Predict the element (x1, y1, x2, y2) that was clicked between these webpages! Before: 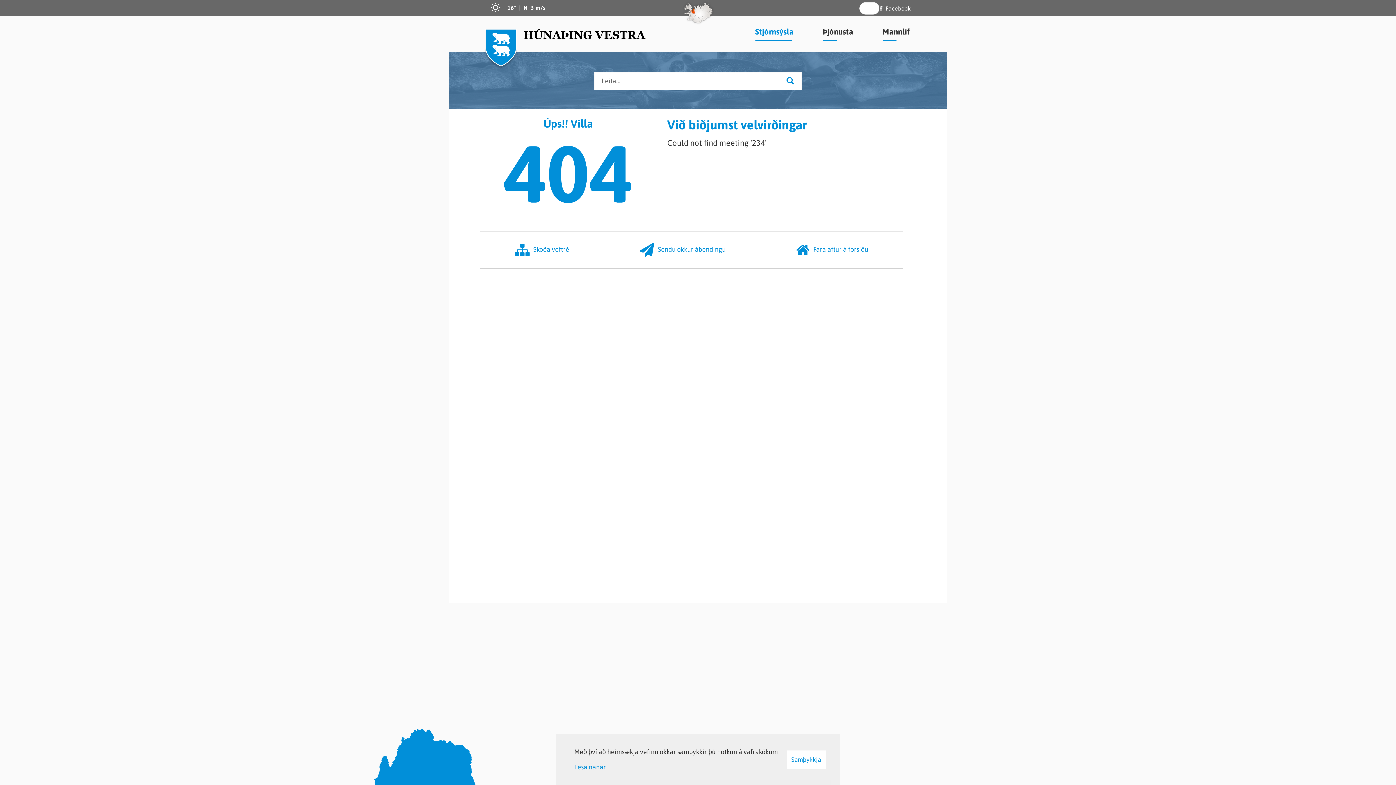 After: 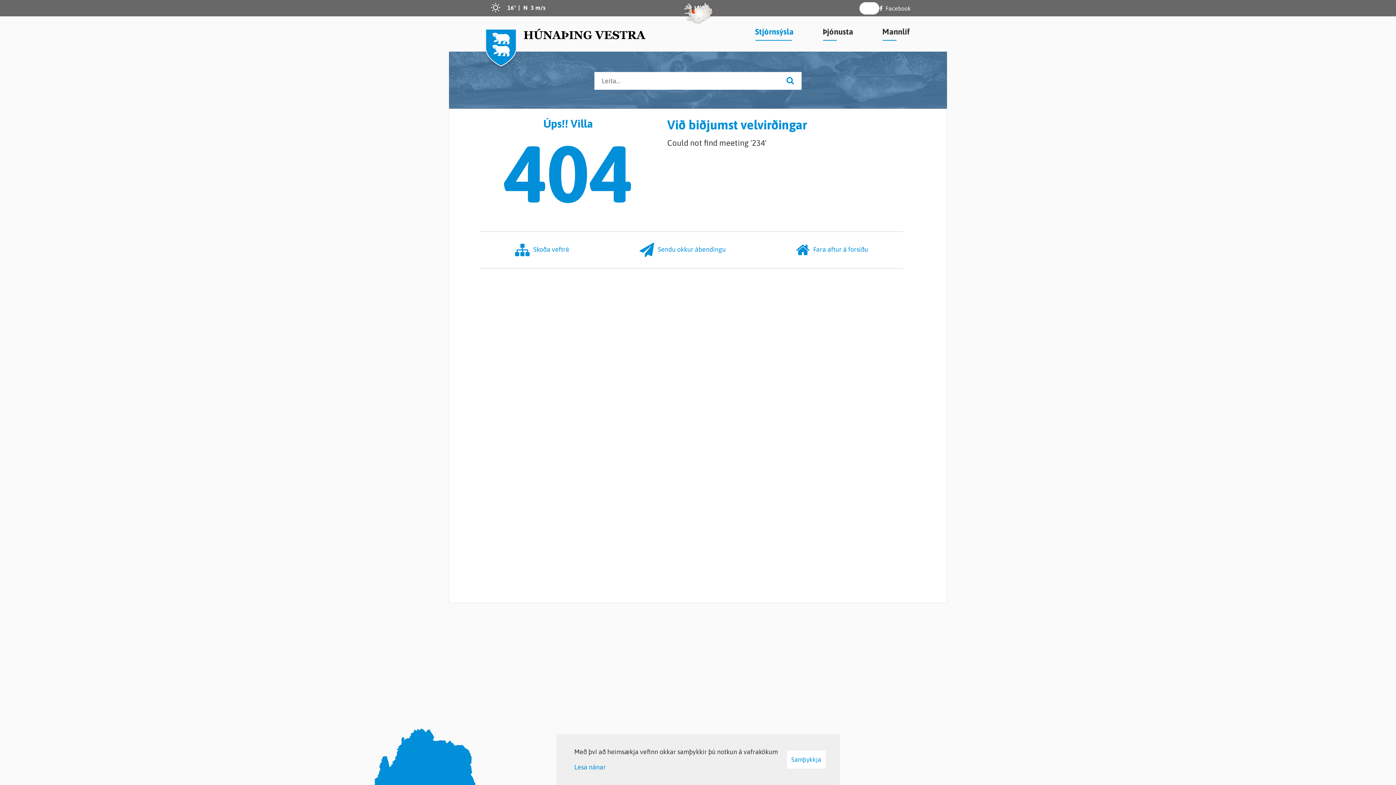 Action: label: 16
N 3 m/s bbox: (487, -1, 545, 16)